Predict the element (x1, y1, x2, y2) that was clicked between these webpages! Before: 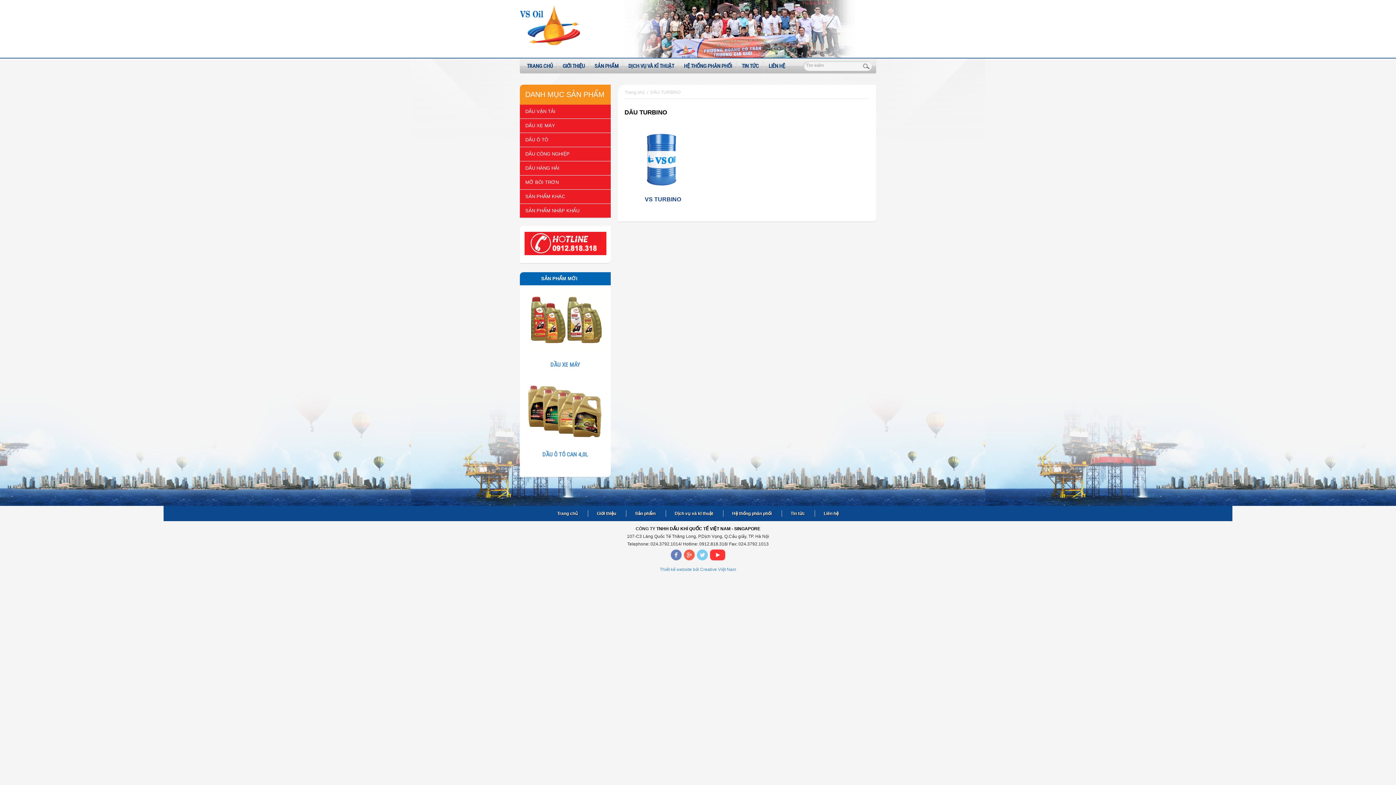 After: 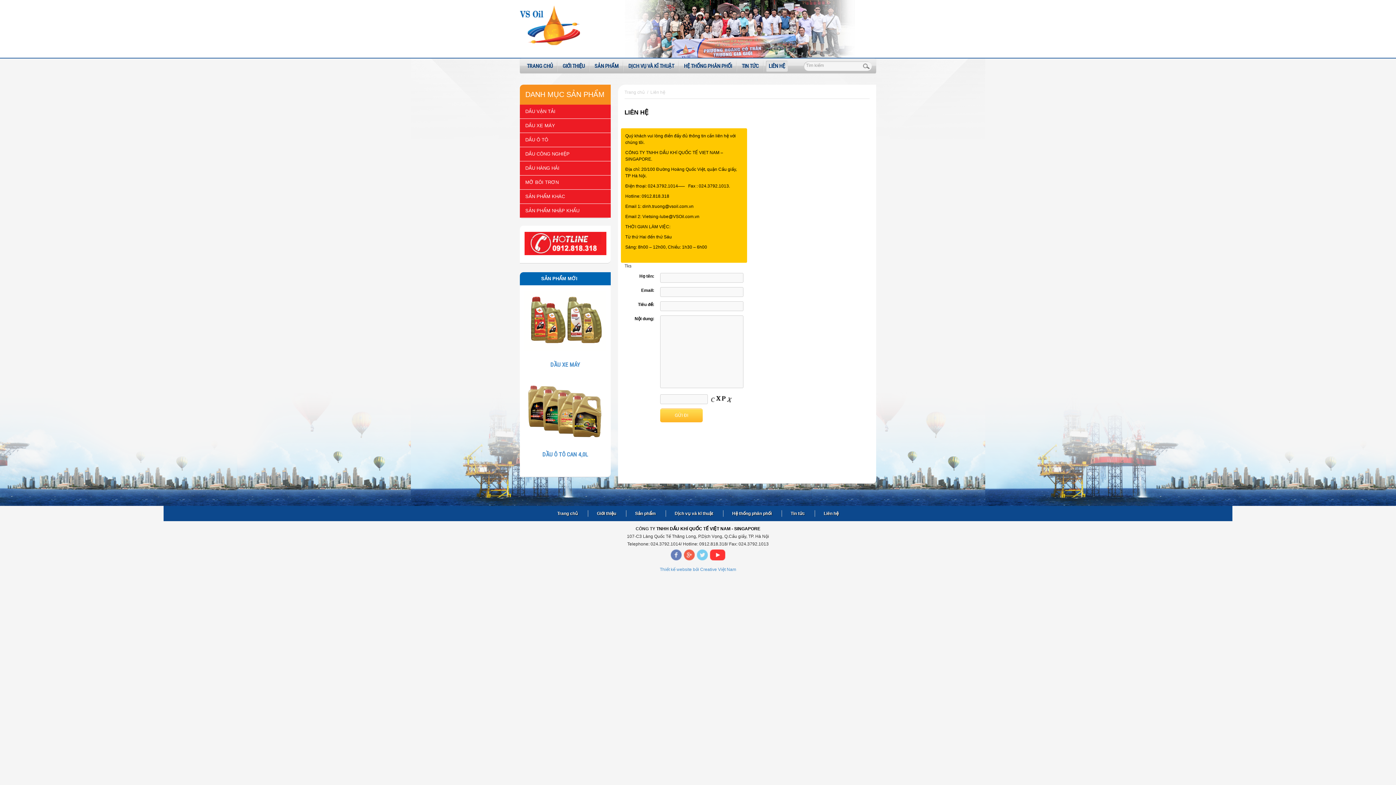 Action: bbox: (814, 510, 847, 516) label: Liên hệ